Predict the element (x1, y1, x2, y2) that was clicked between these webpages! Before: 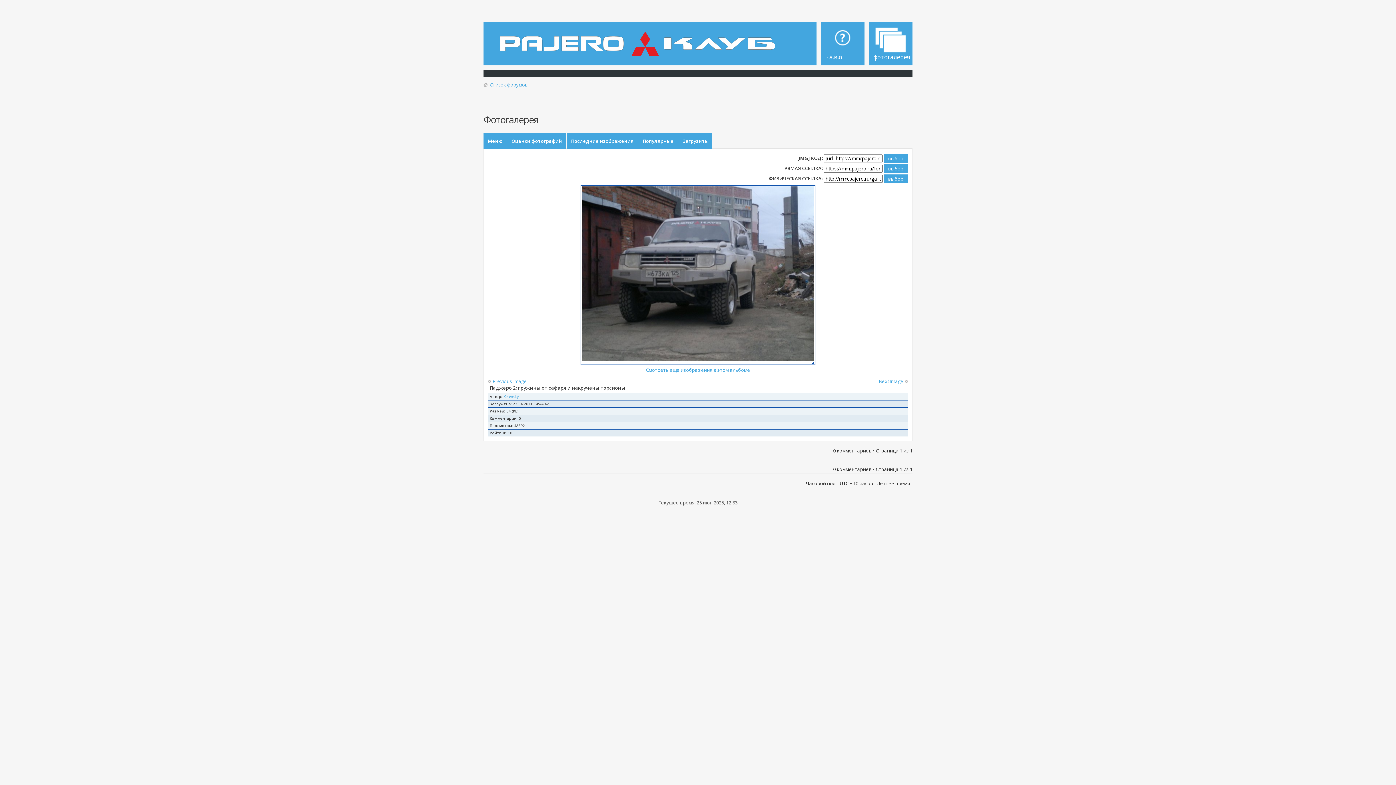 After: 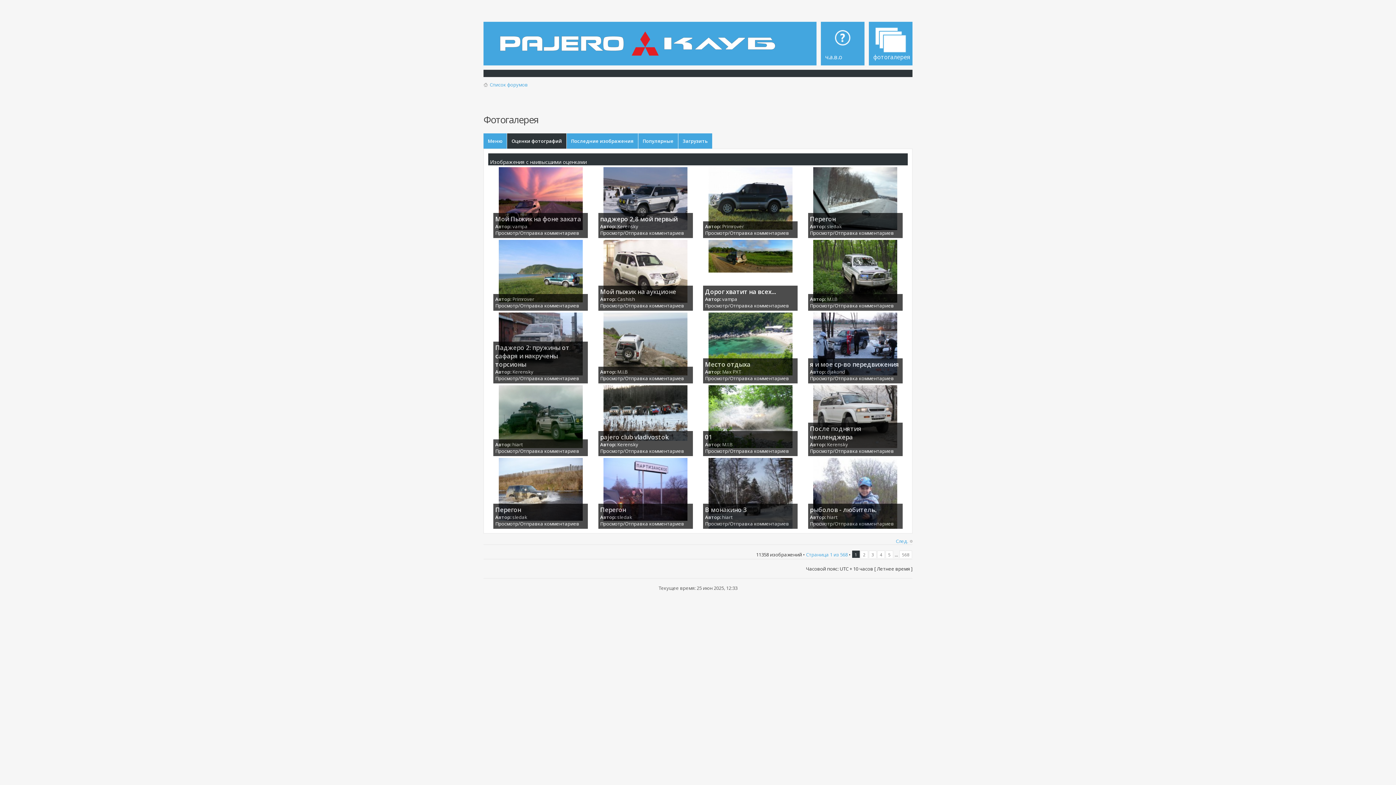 Action: label: Оценки фотографий bbox: (507, 133, 566, 148)